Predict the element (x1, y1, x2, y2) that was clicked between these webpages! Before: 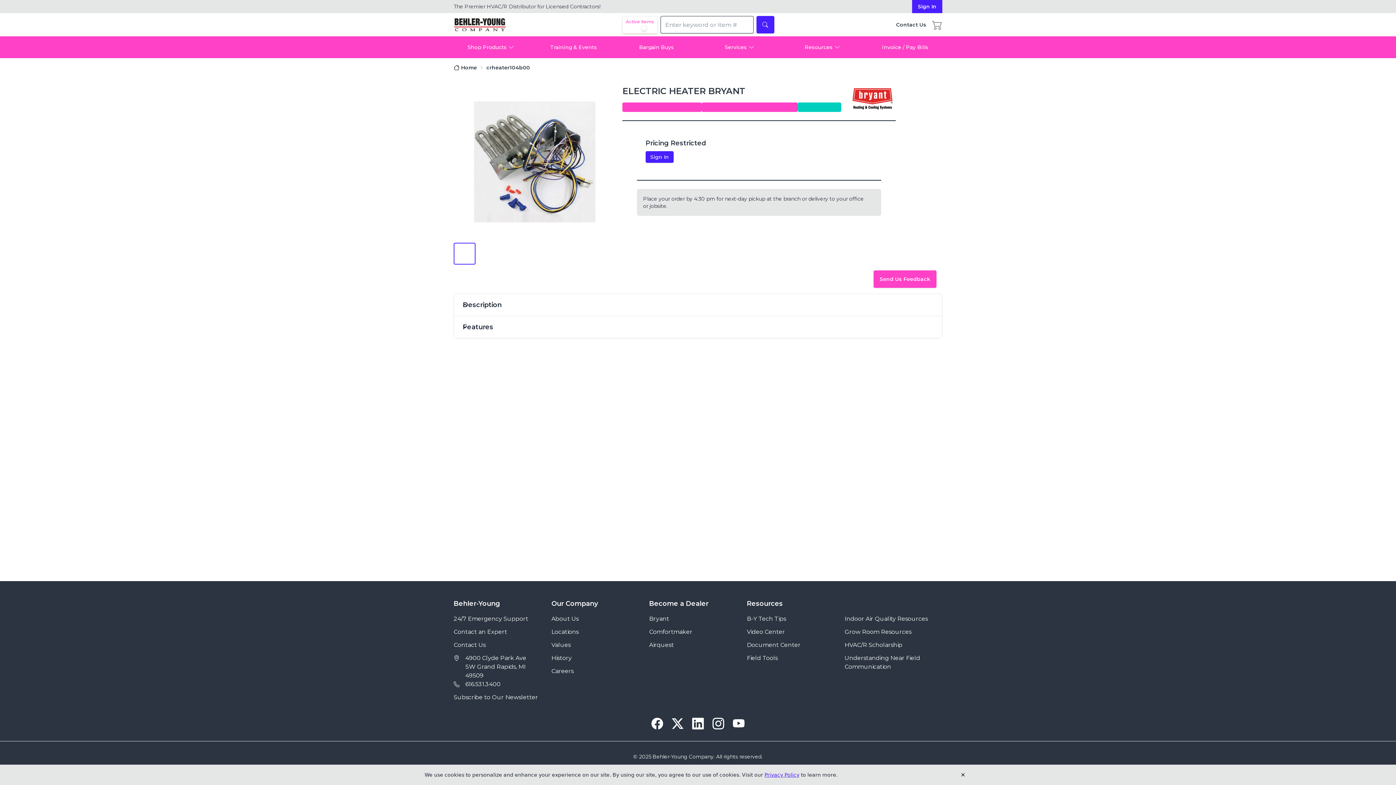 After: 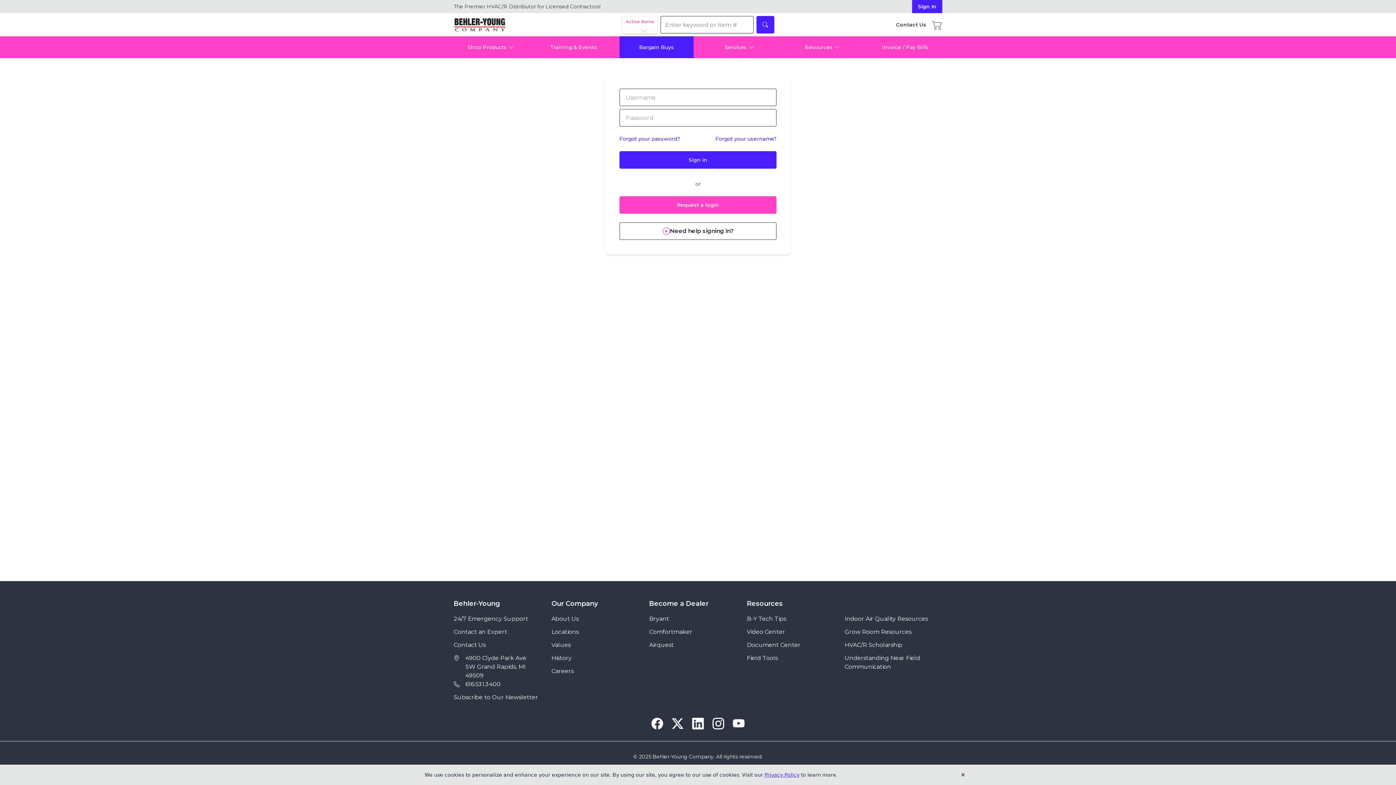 Action: bbox: (619, 36, 693, 58) label: Bargain Buys